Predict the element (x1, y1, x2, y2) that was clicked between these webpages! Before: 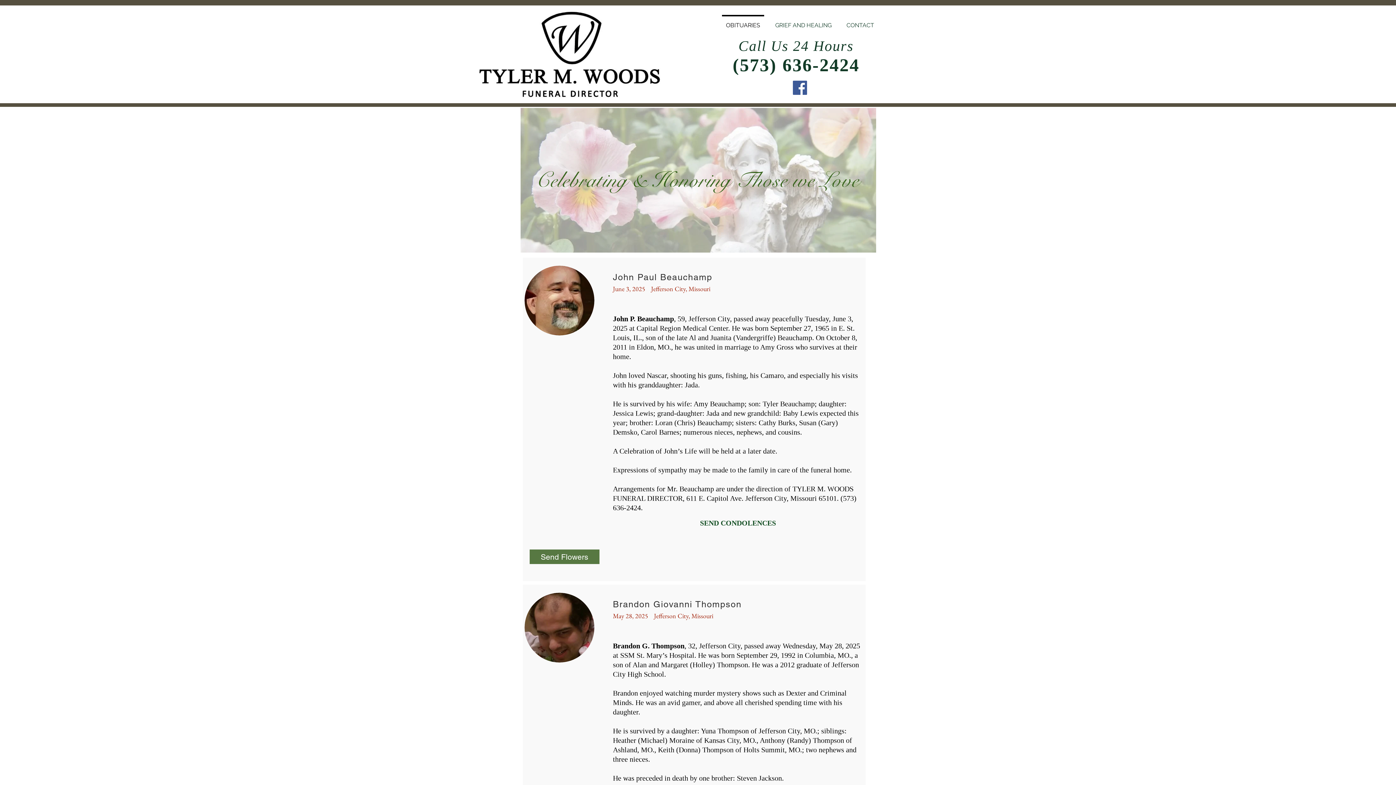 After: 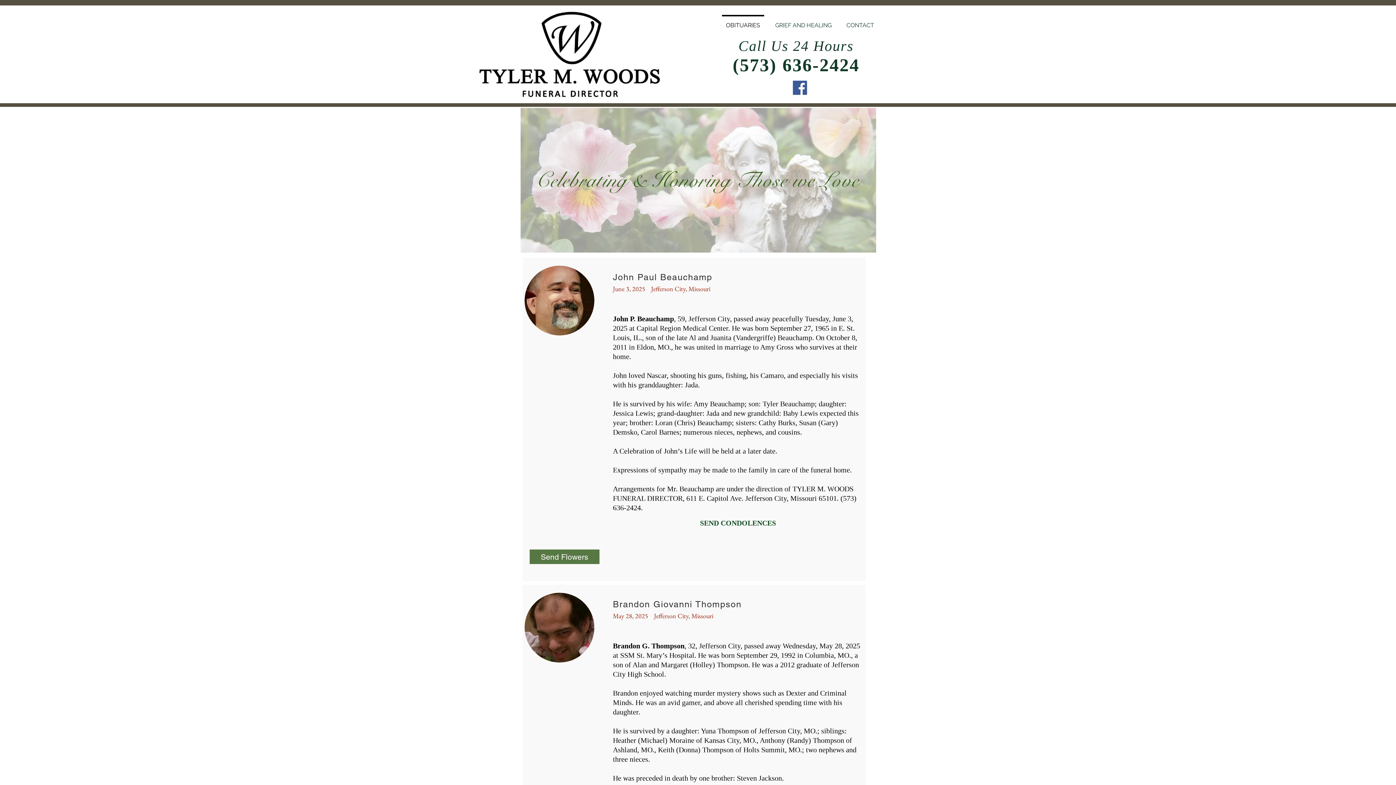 Action: label: SEND CONDOLENCES bbox: (700, 518, 776, 527)